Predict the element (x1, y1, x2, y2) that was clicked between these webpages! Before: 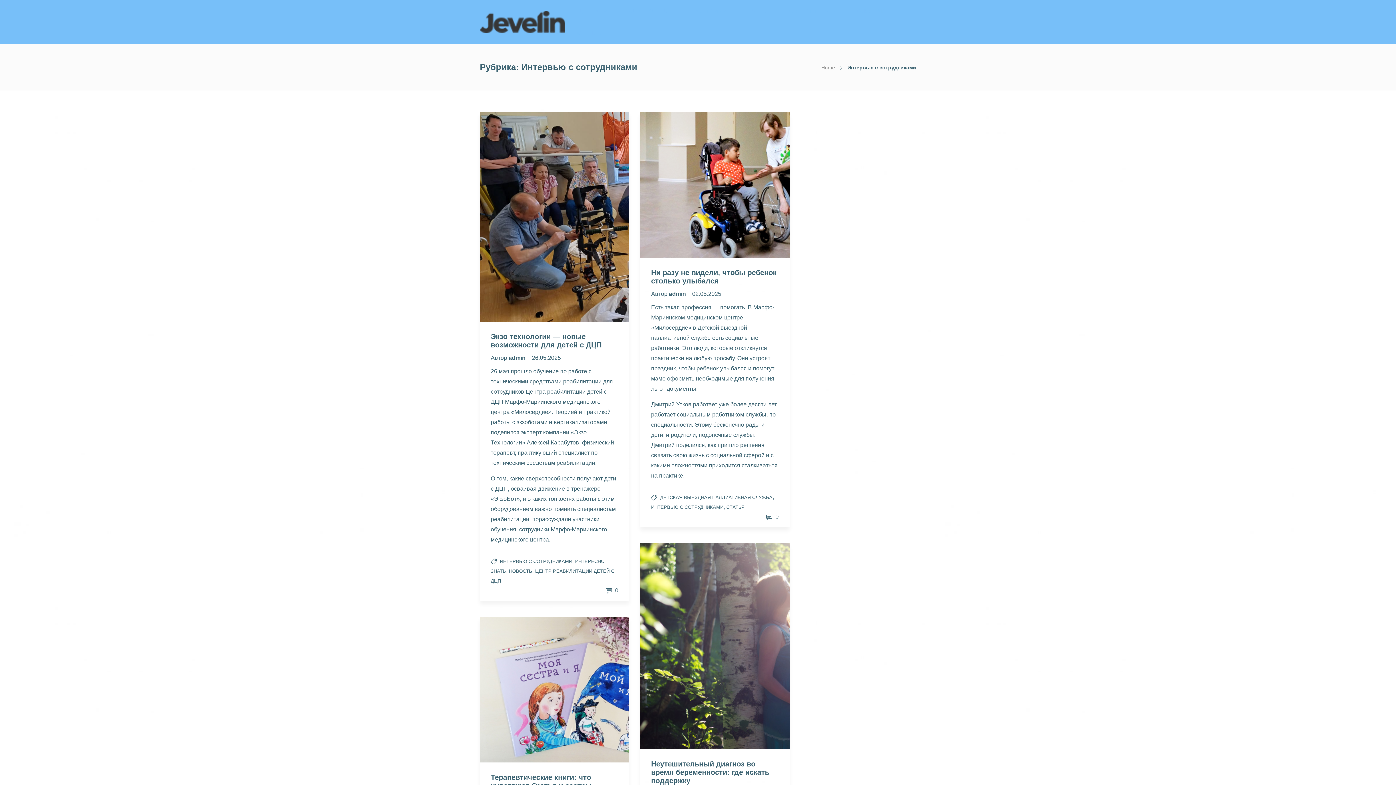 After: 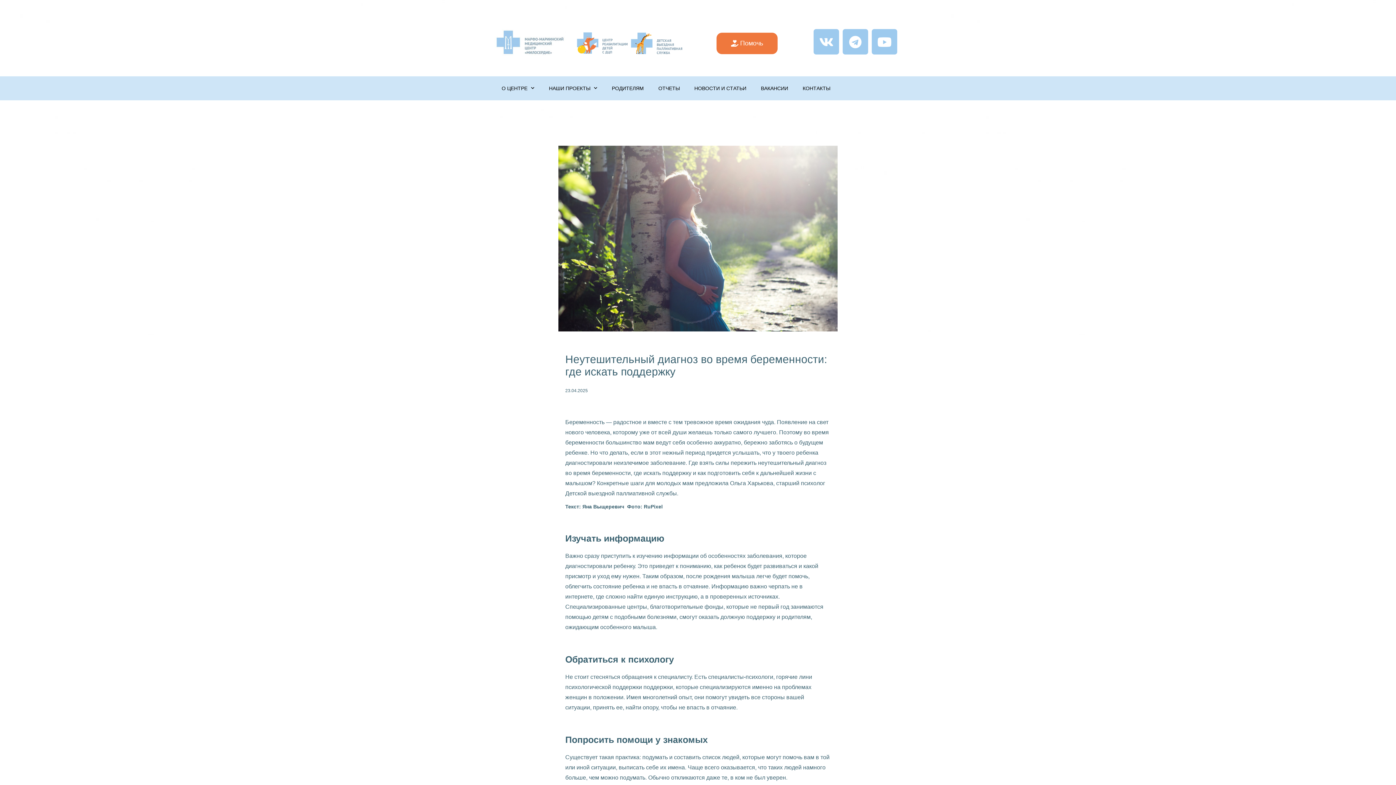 Action: bbox: (651, 760, 778, 785) label: Неутешительный диагноз во время беременности: где искать поддержку